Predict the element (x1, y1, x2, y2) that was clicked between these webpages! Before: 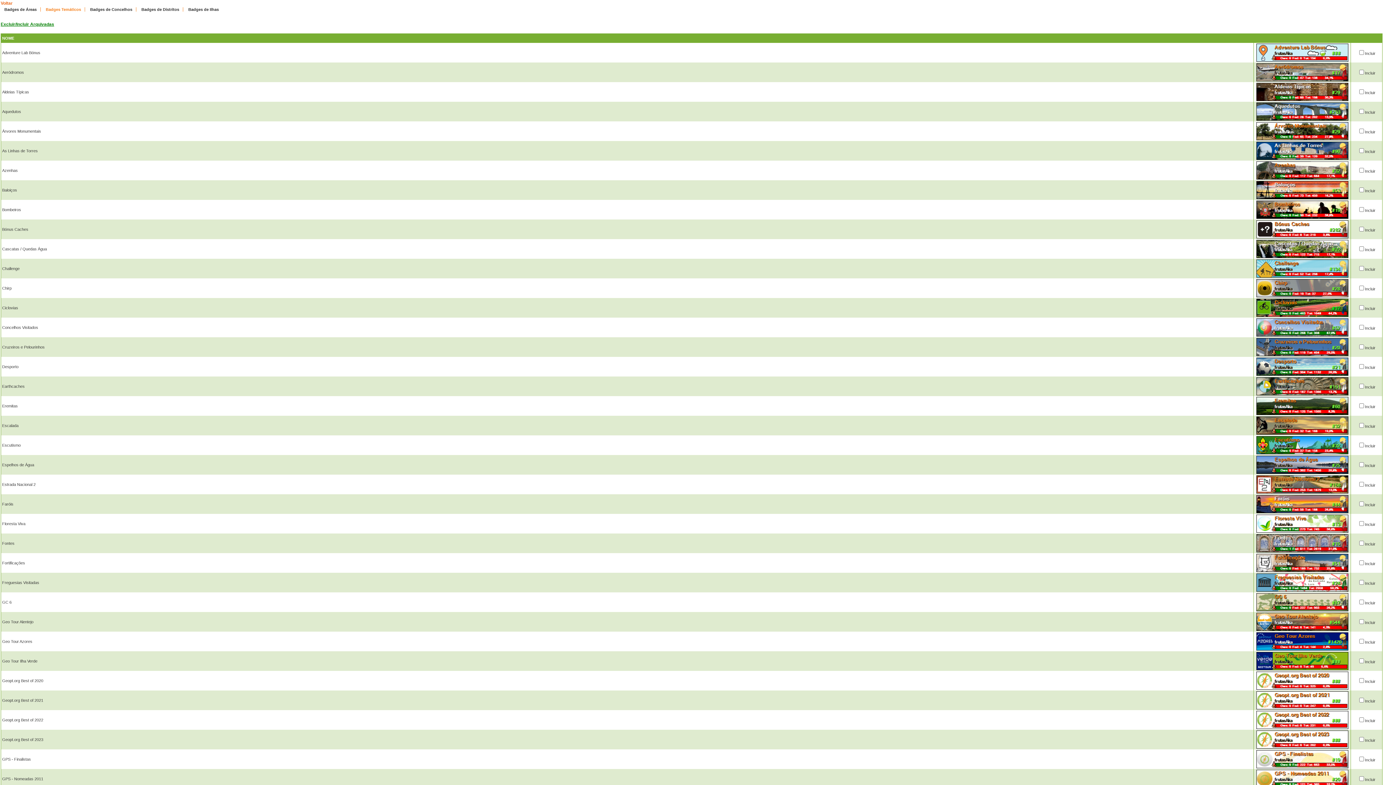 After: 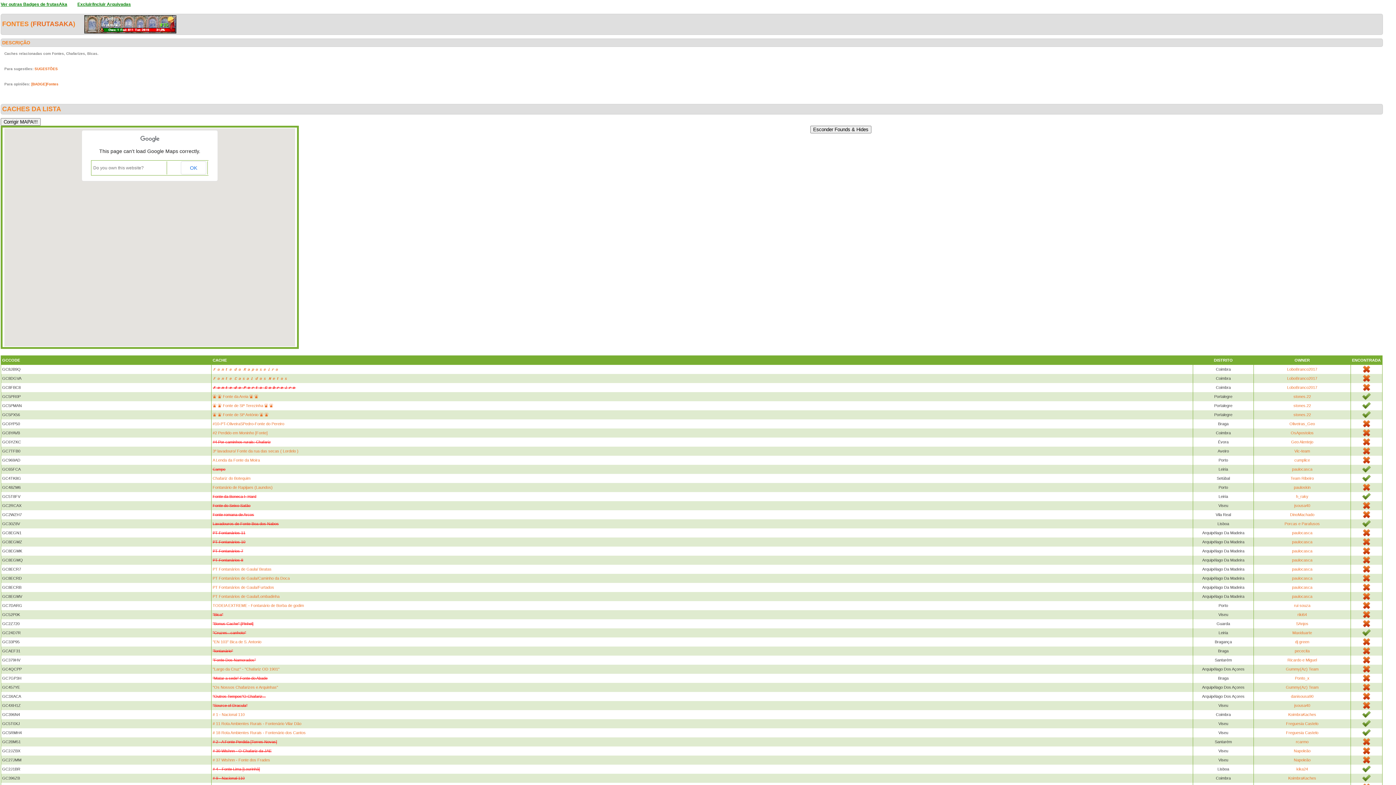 Action: bbox: (1256, 549, 1348, 553)